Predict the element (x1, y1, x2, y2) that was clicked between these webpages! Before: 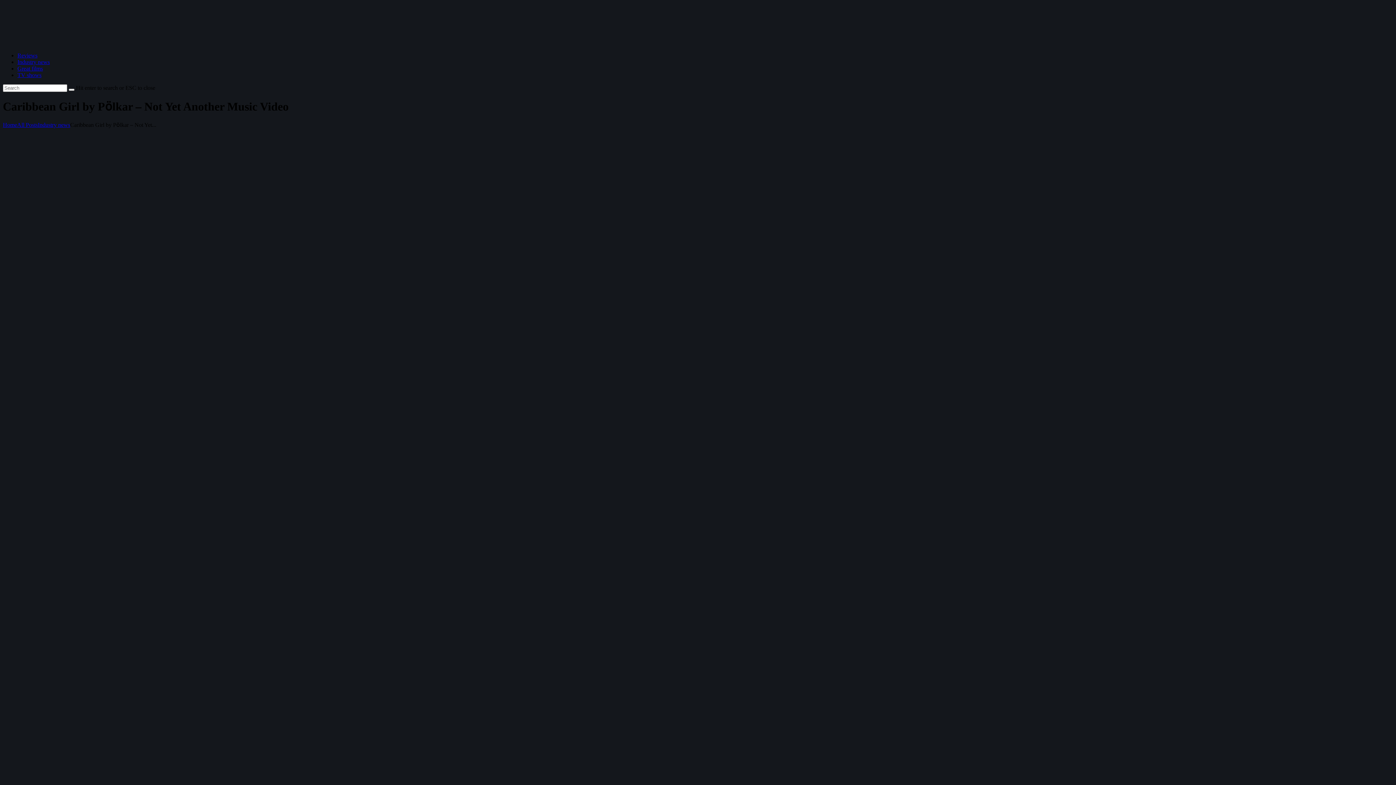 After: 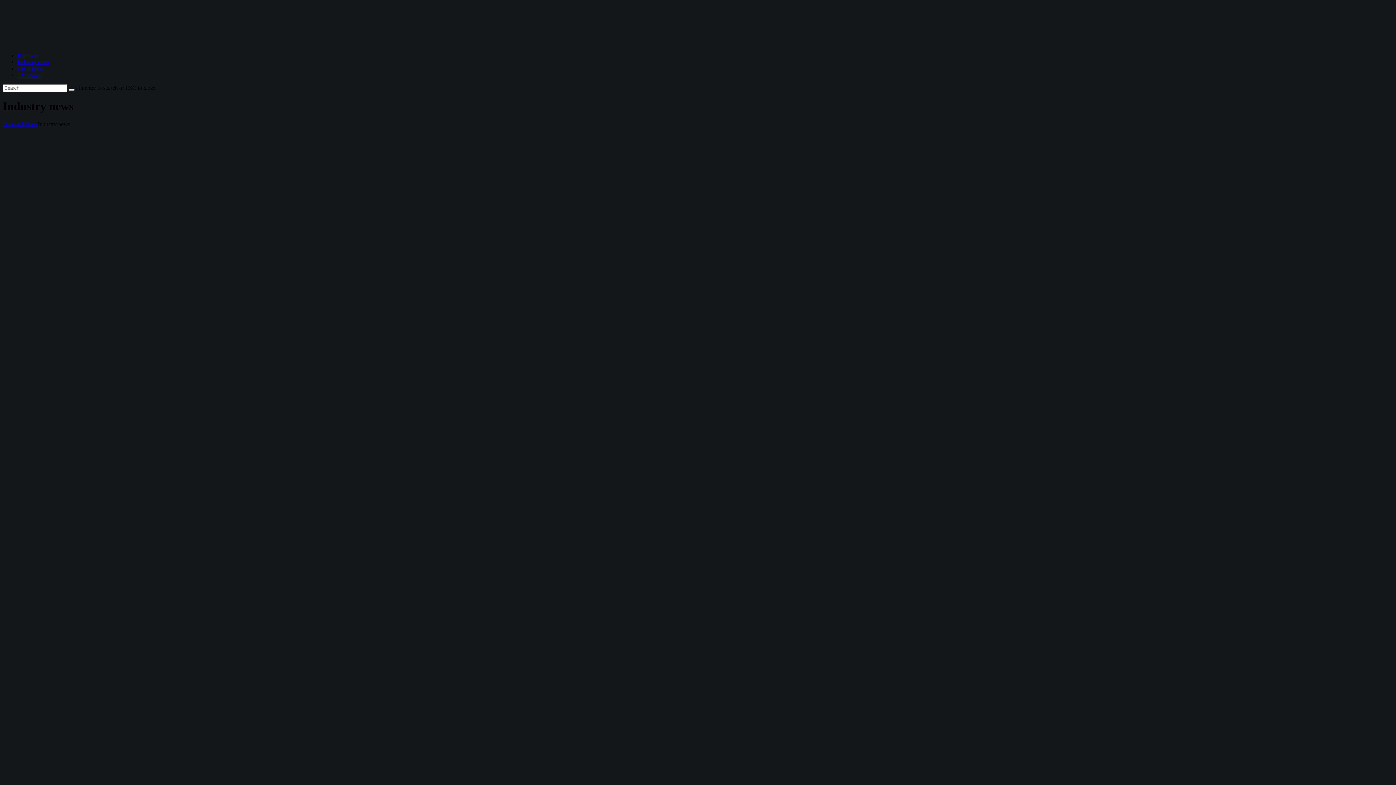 Action: bbox: (37, 121, 70, 127) label: Industry news